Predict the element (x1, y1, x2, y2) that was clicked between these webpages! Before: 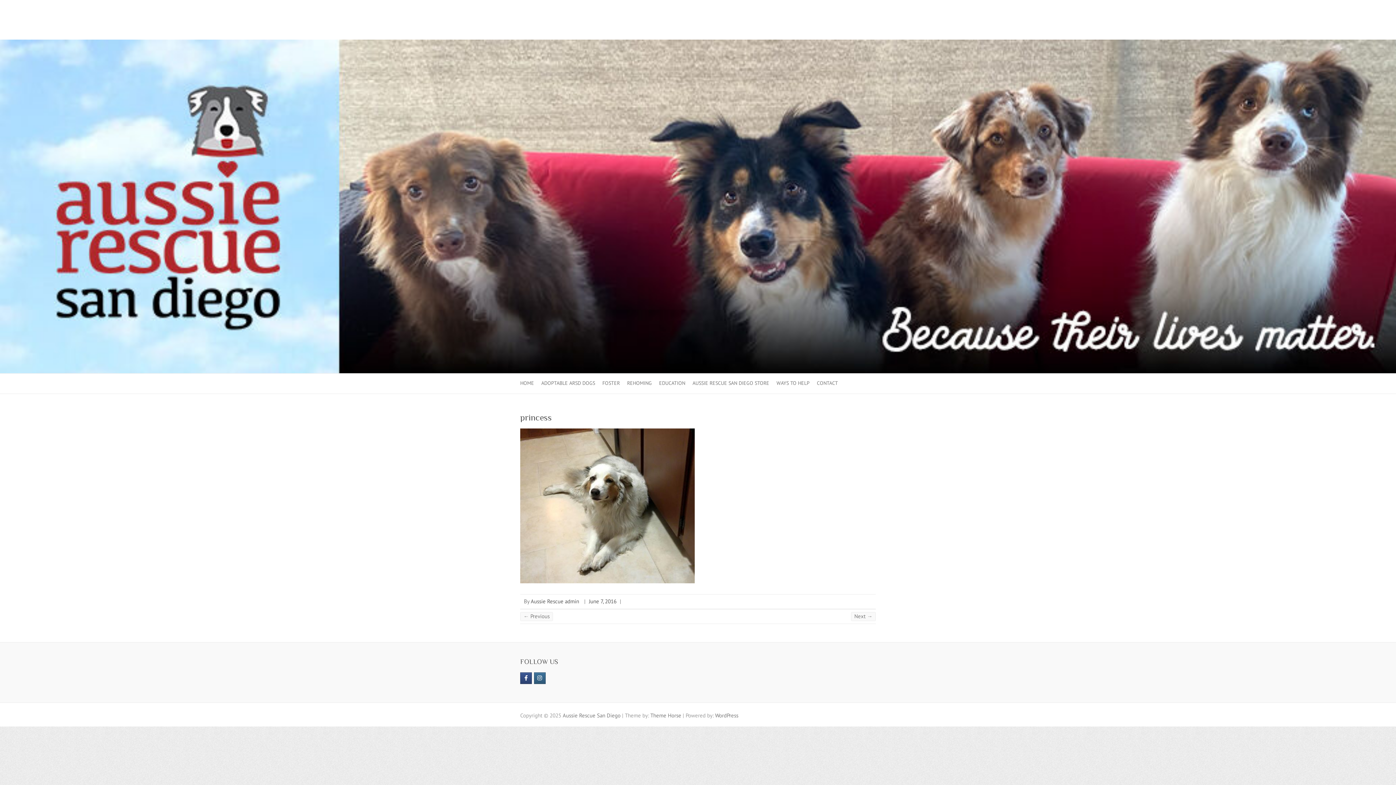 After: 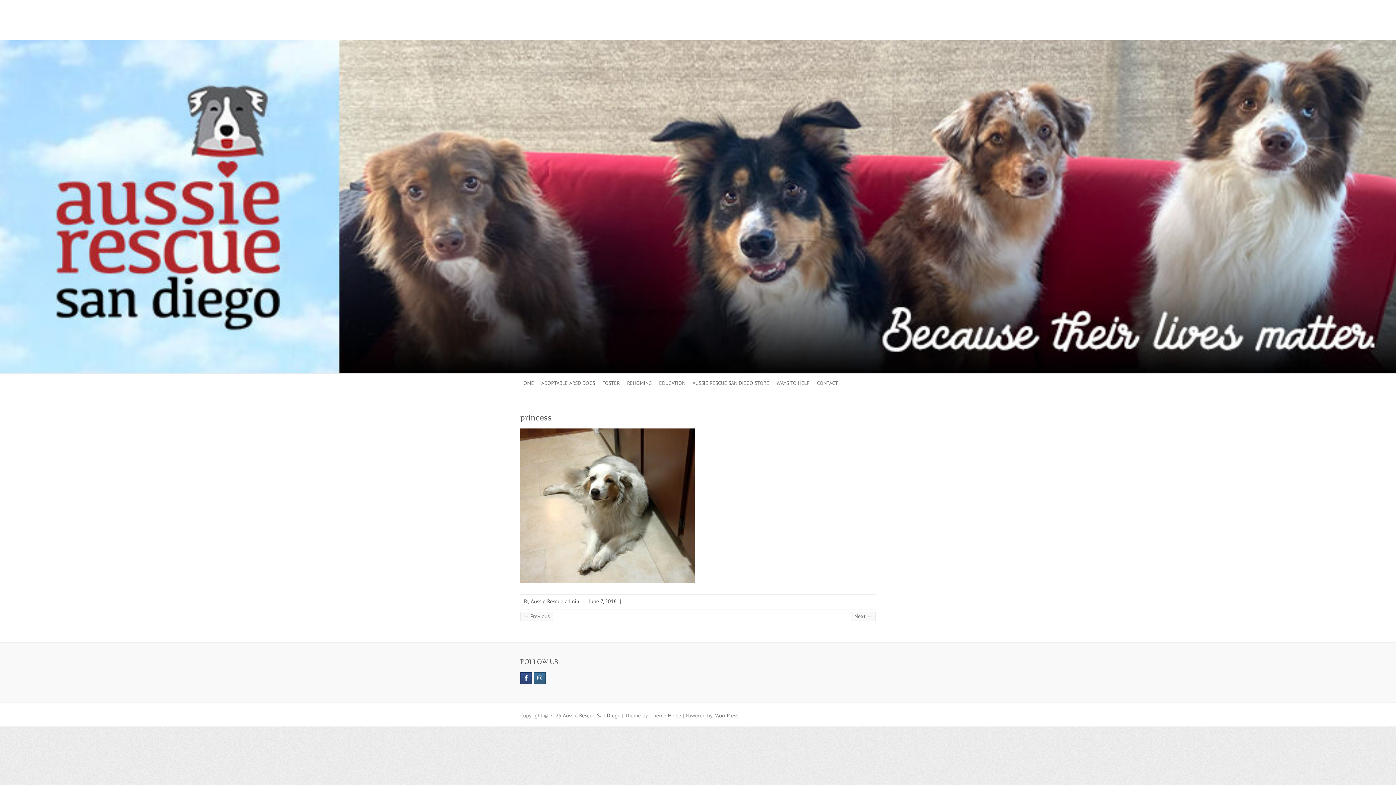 Action: label: Aussie Rescue San Diego on Instagram bbox: (534, 672, 545, 684)